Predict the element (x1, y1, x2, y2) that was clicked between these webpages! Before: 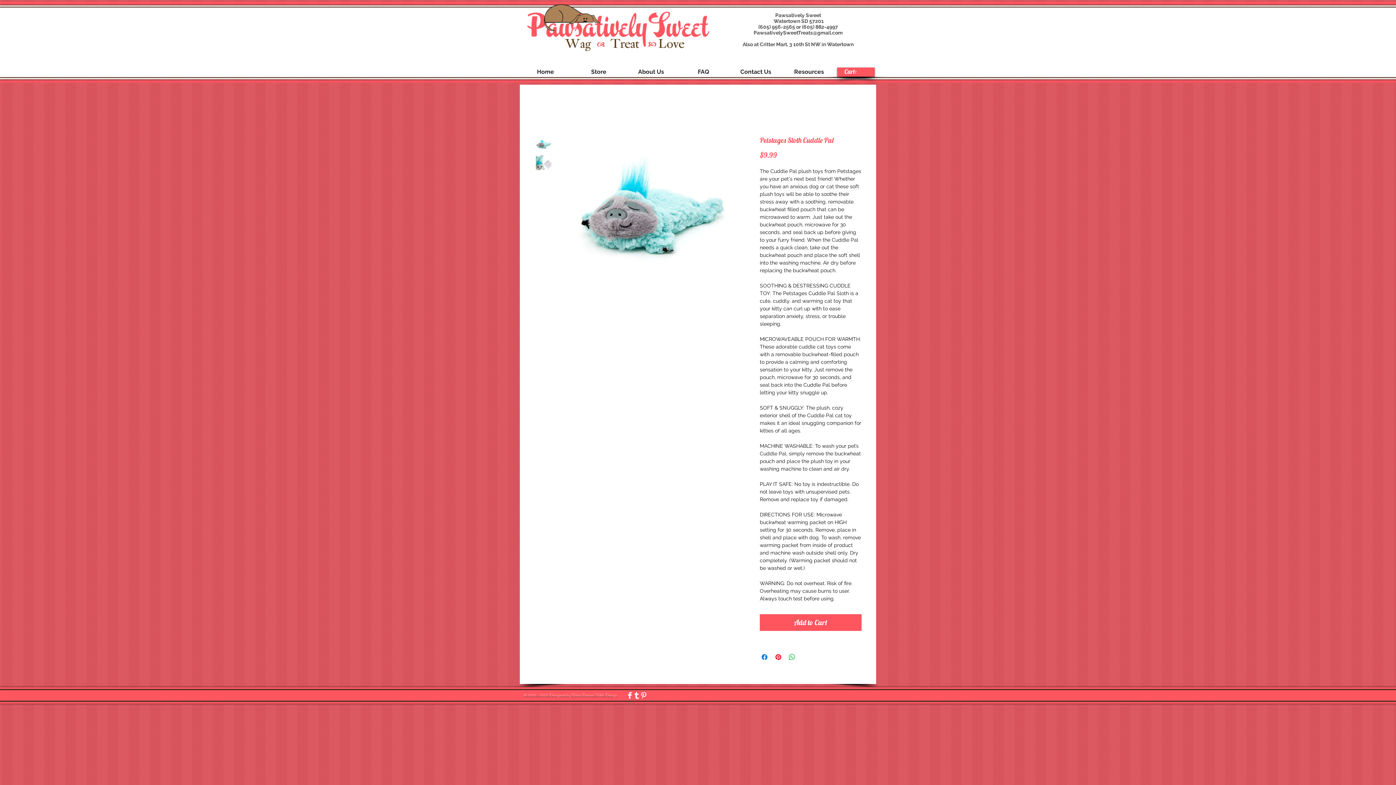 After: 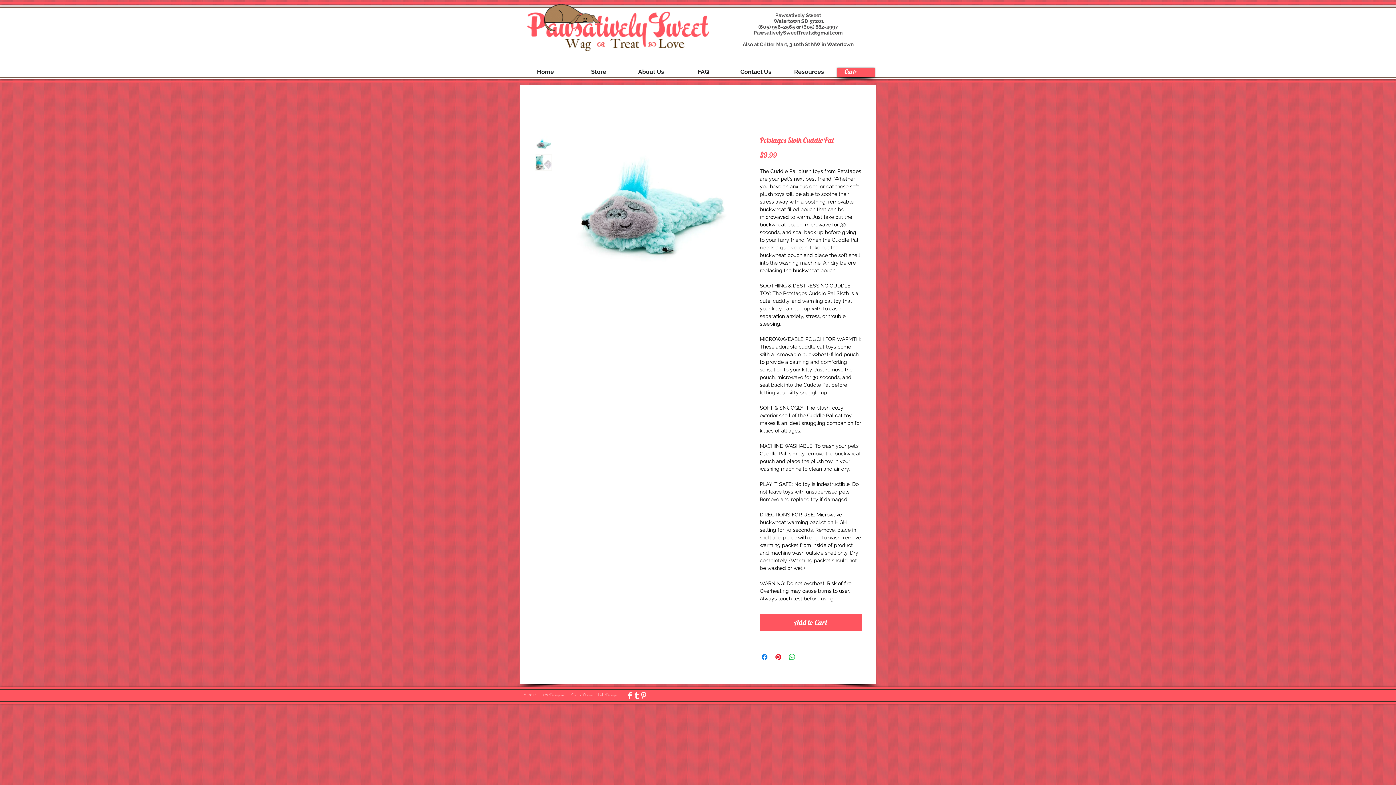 Action: label: PawsativelySweetTreats@gmail.com bbox: (753, 29, 842, 35)